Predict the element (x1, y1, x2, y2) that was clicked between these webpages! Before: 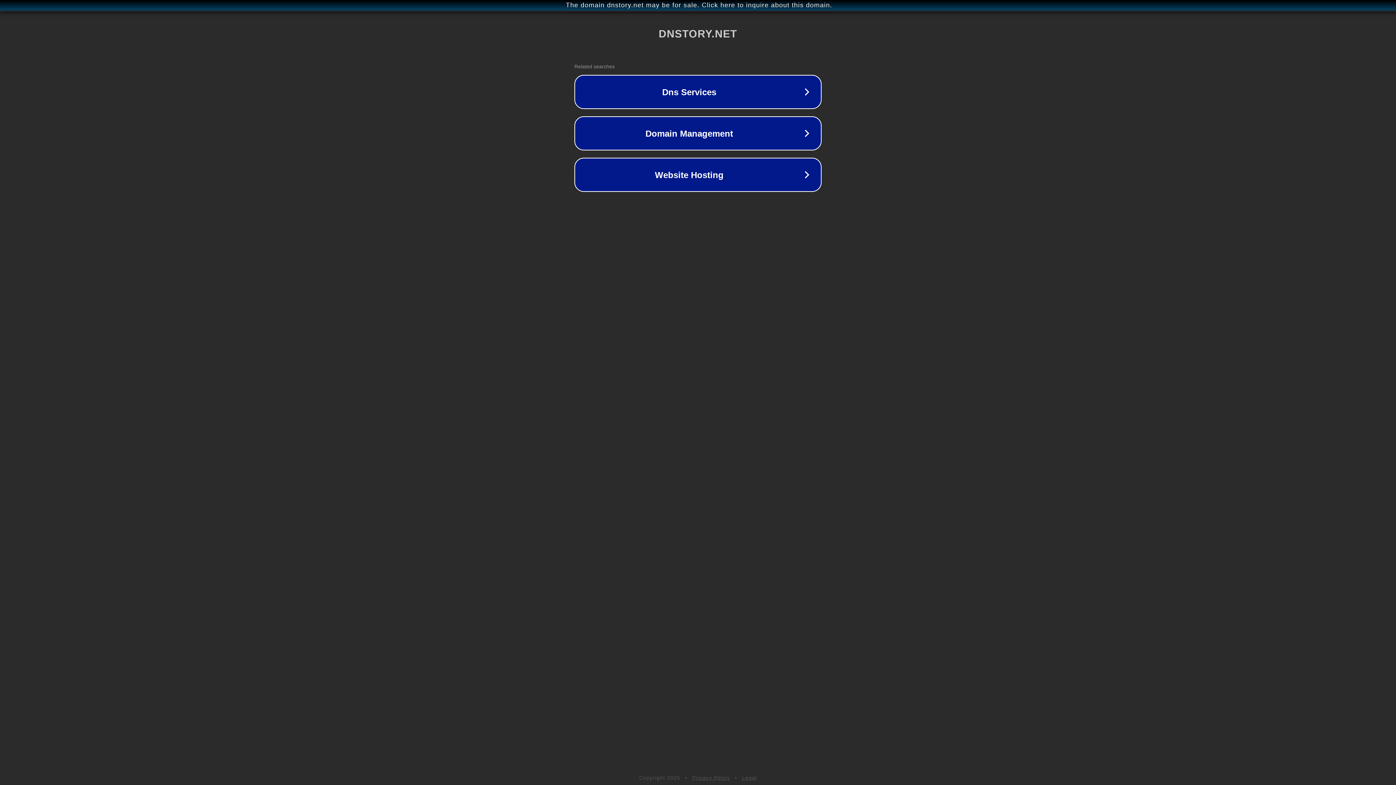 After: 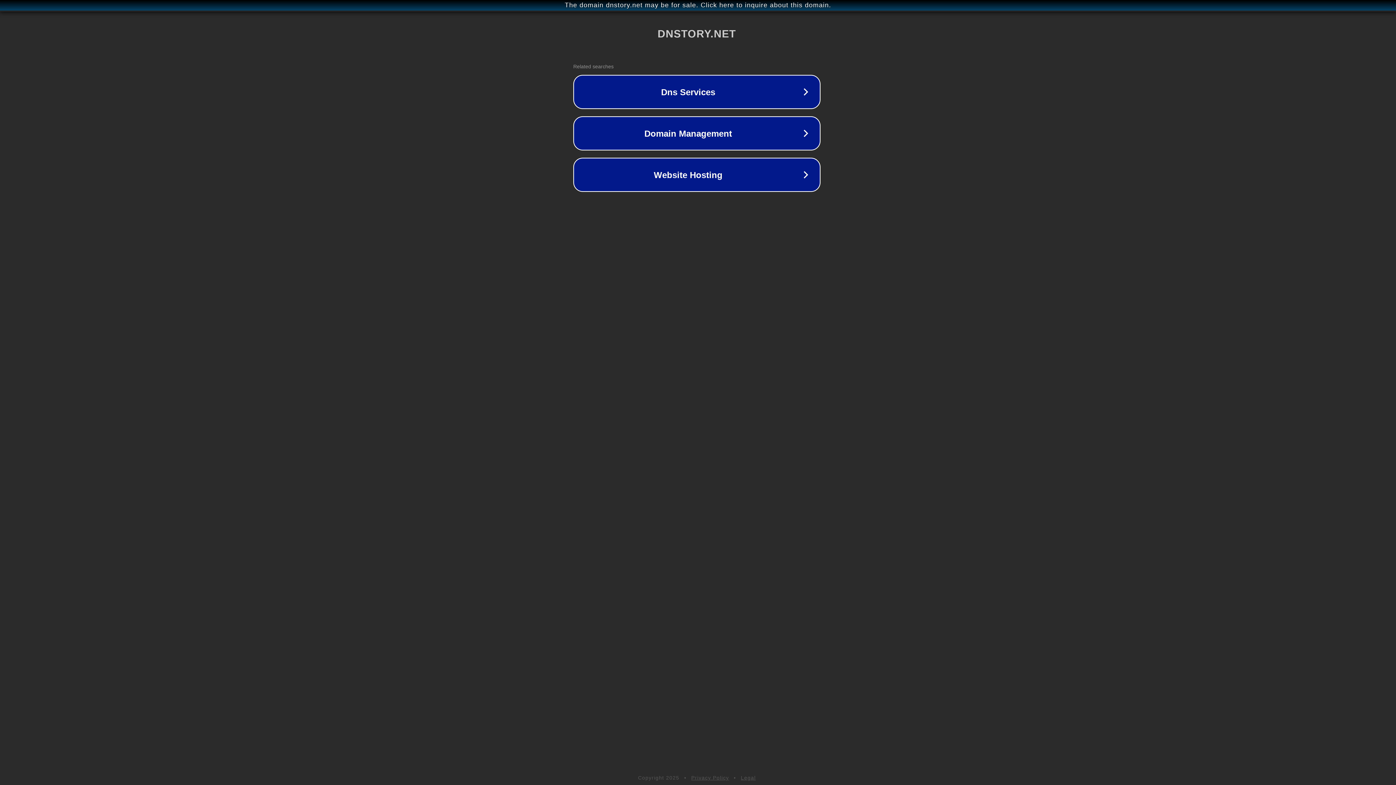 Action: label: The domain dnstory.net may be for sale. Click here to inquire about this domain. bbox: (1, 1, 1397, 9)